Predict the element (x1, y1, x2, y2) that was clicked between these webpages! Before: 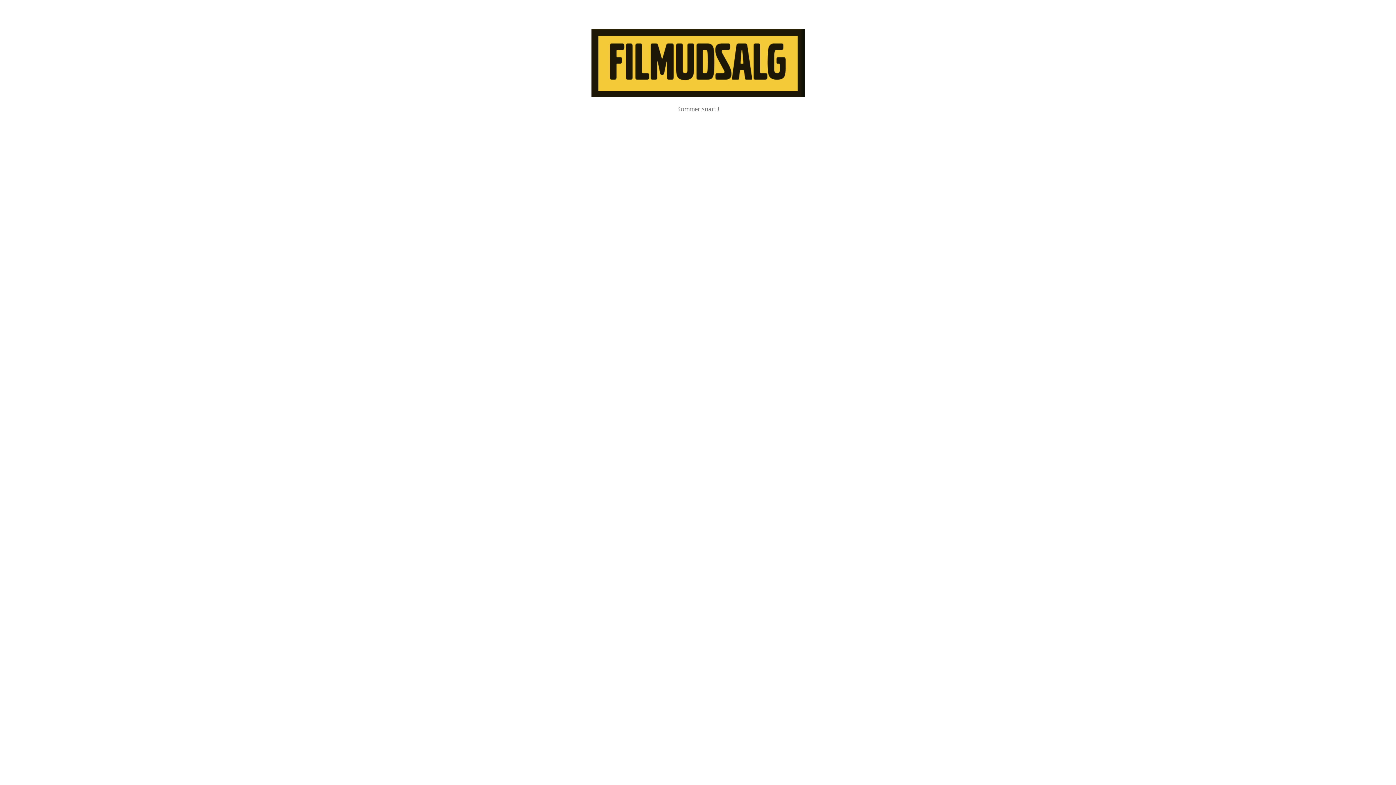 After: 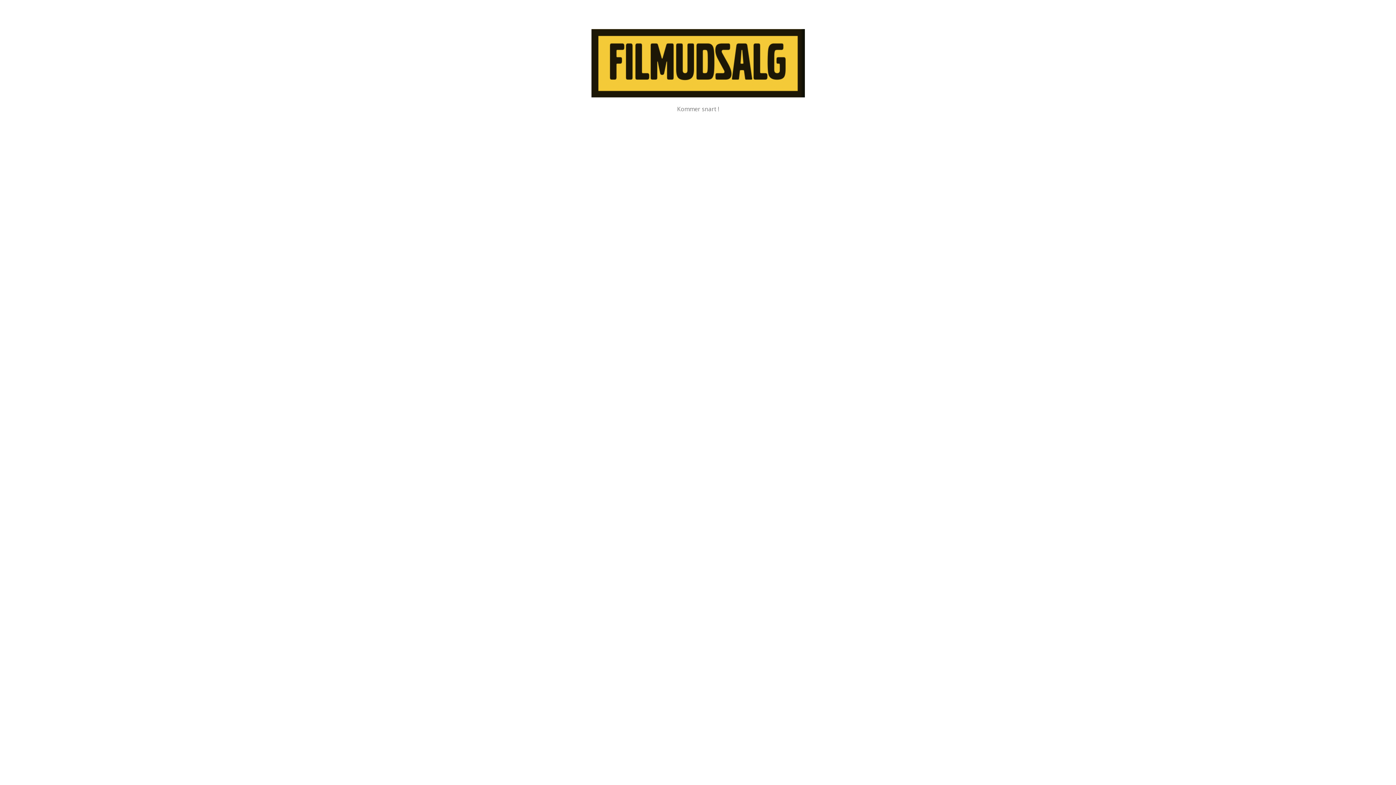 Action: bbox: (591, 91, 804, 99)